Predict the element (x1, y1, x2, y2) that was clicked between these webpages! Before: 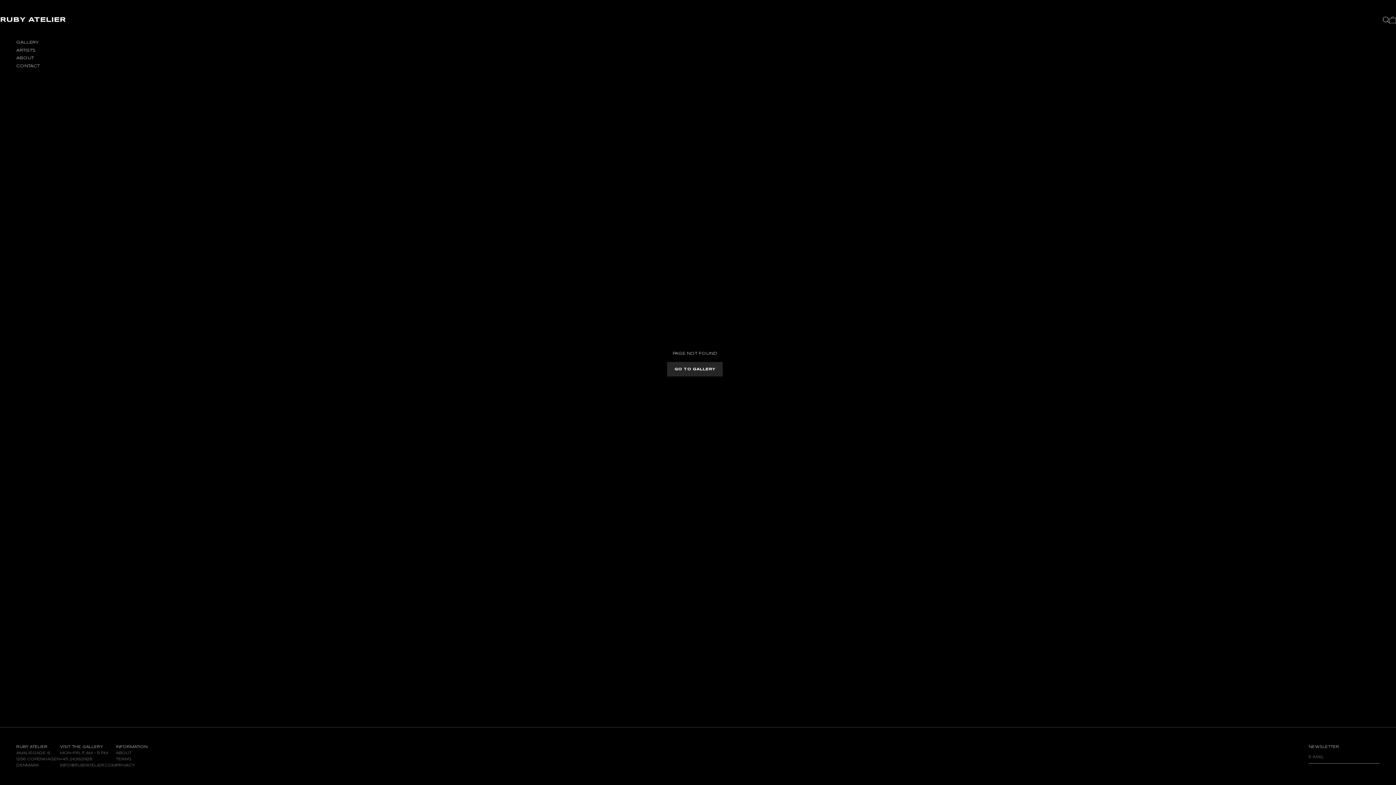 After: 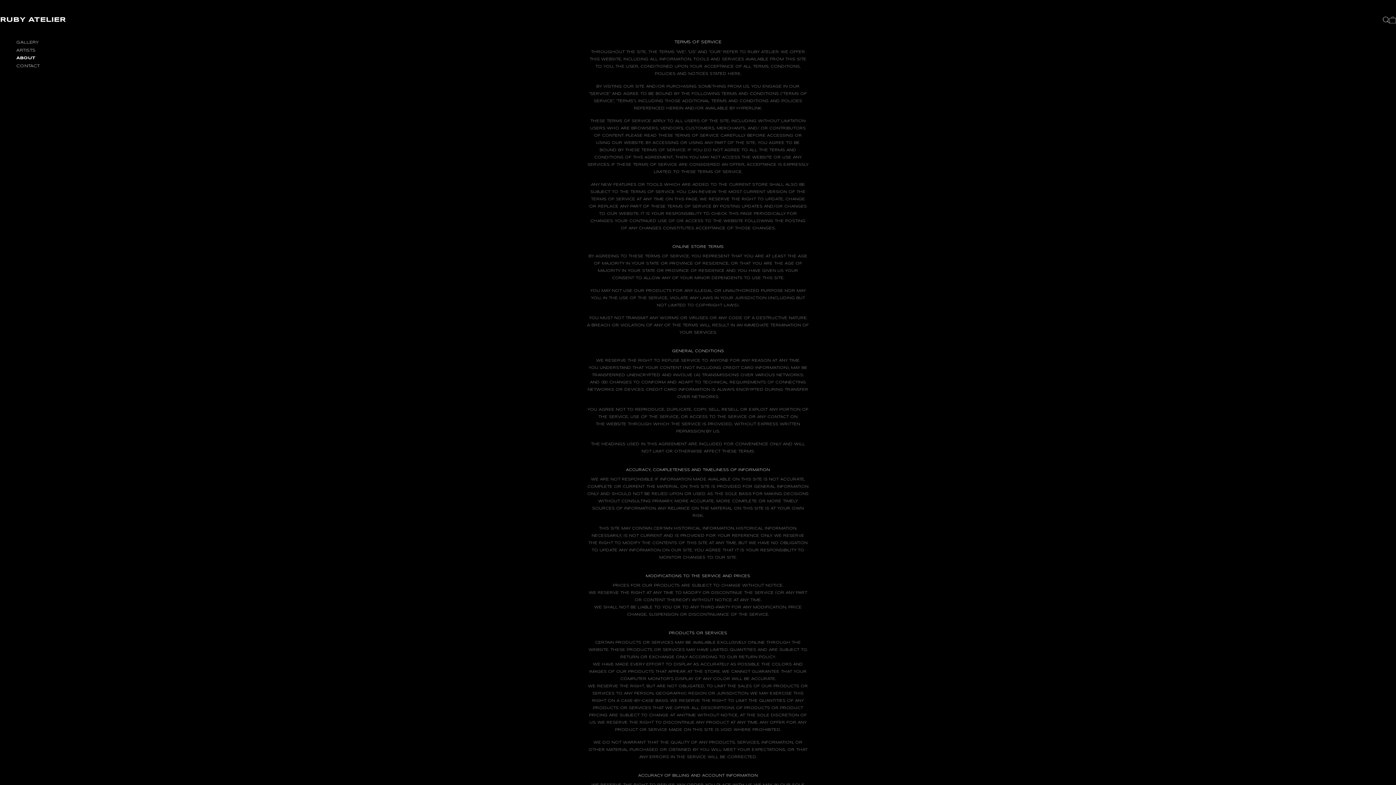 Action: label: TERMS bbox: (116, 757, 131, 761)